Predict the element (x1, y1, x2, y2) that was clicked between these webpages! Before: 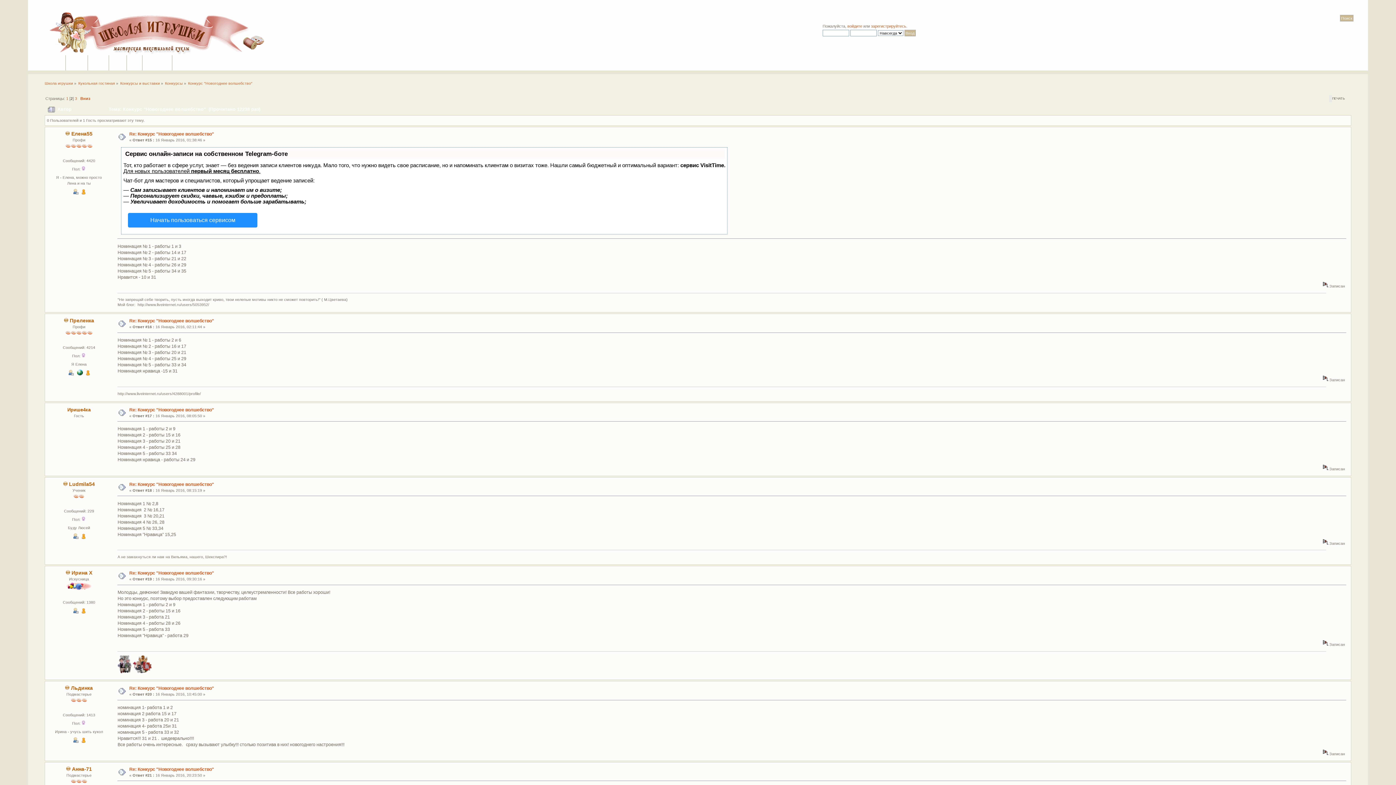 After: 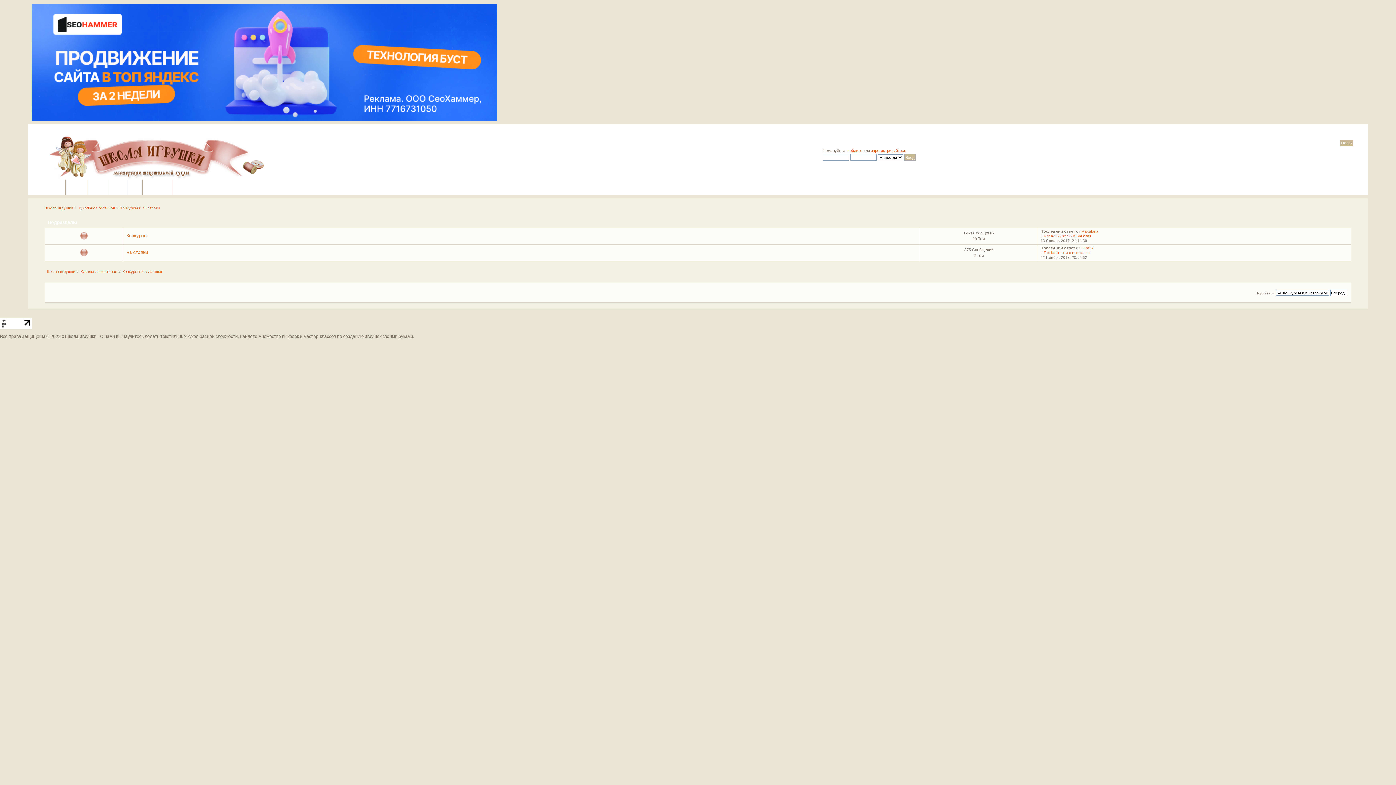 Action: bbox: (120, 81, 159, 85) label: Конкурсы и выставки